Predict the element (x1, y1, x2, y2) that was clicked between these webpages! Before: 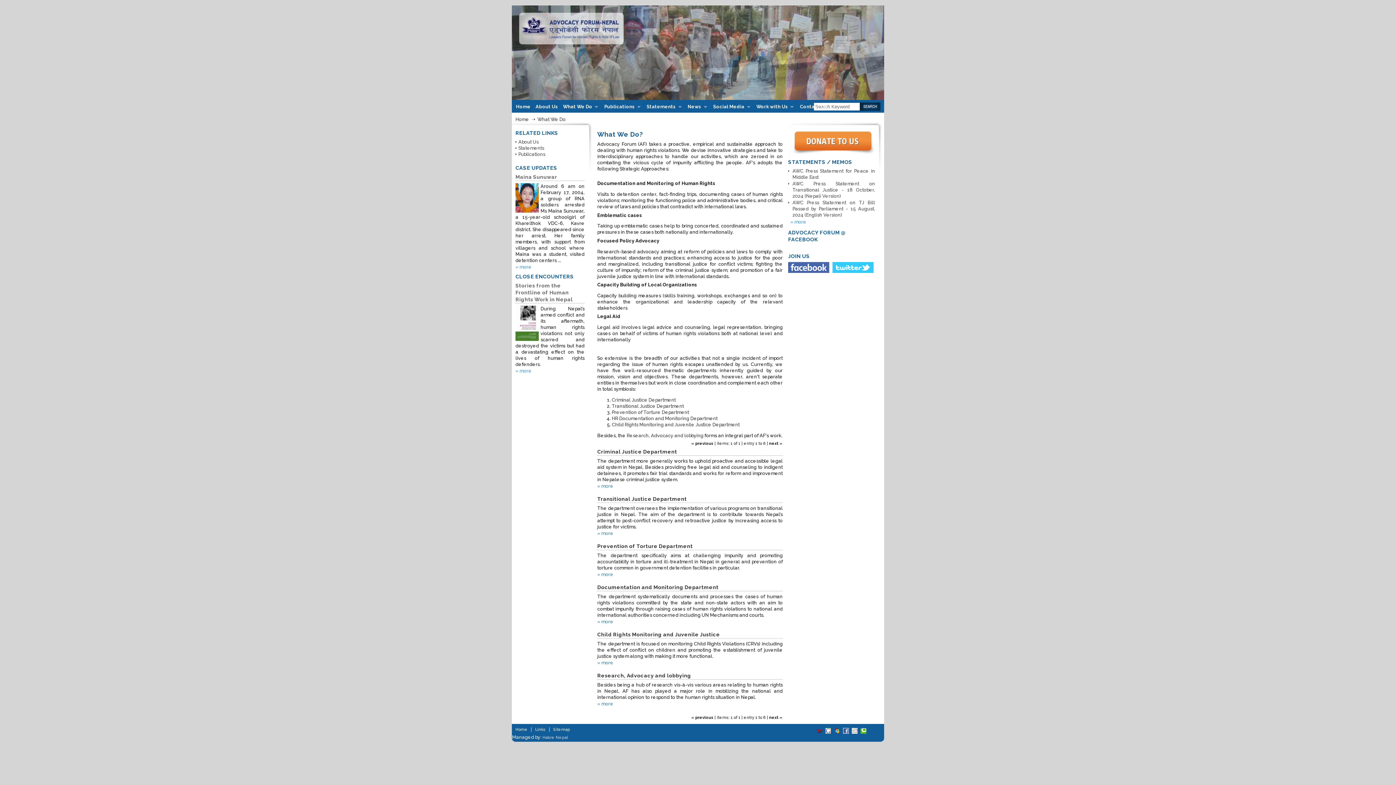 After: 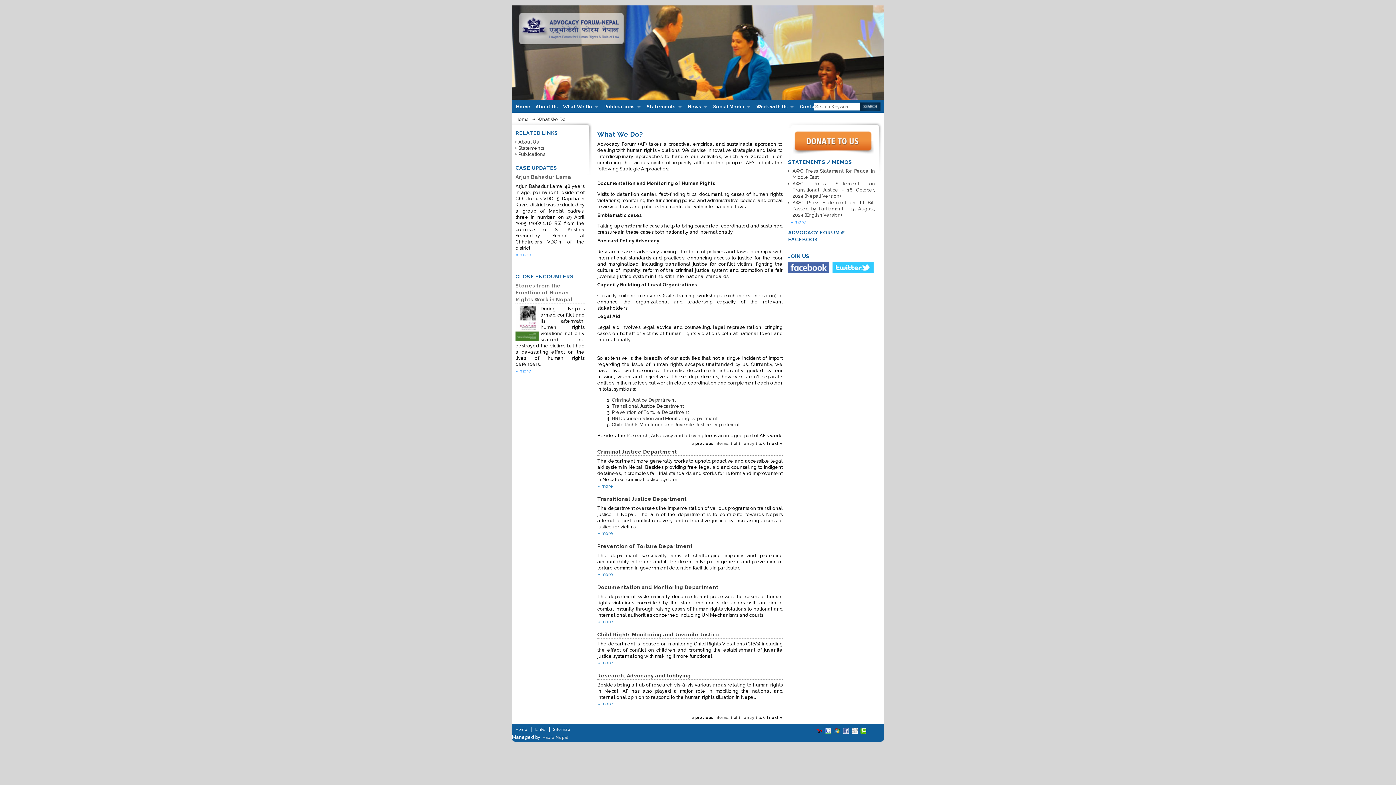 Action: bbox: (816, 730, 822, 735)